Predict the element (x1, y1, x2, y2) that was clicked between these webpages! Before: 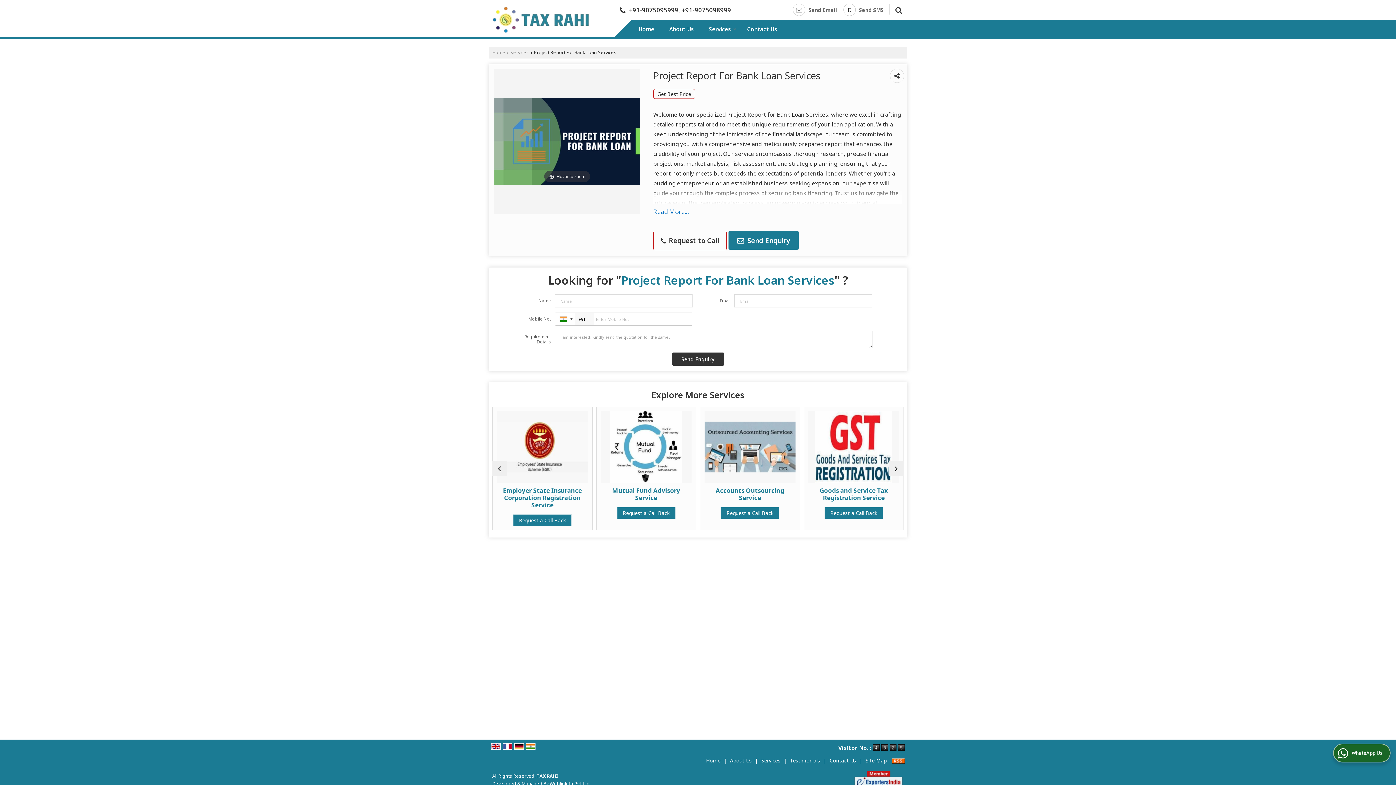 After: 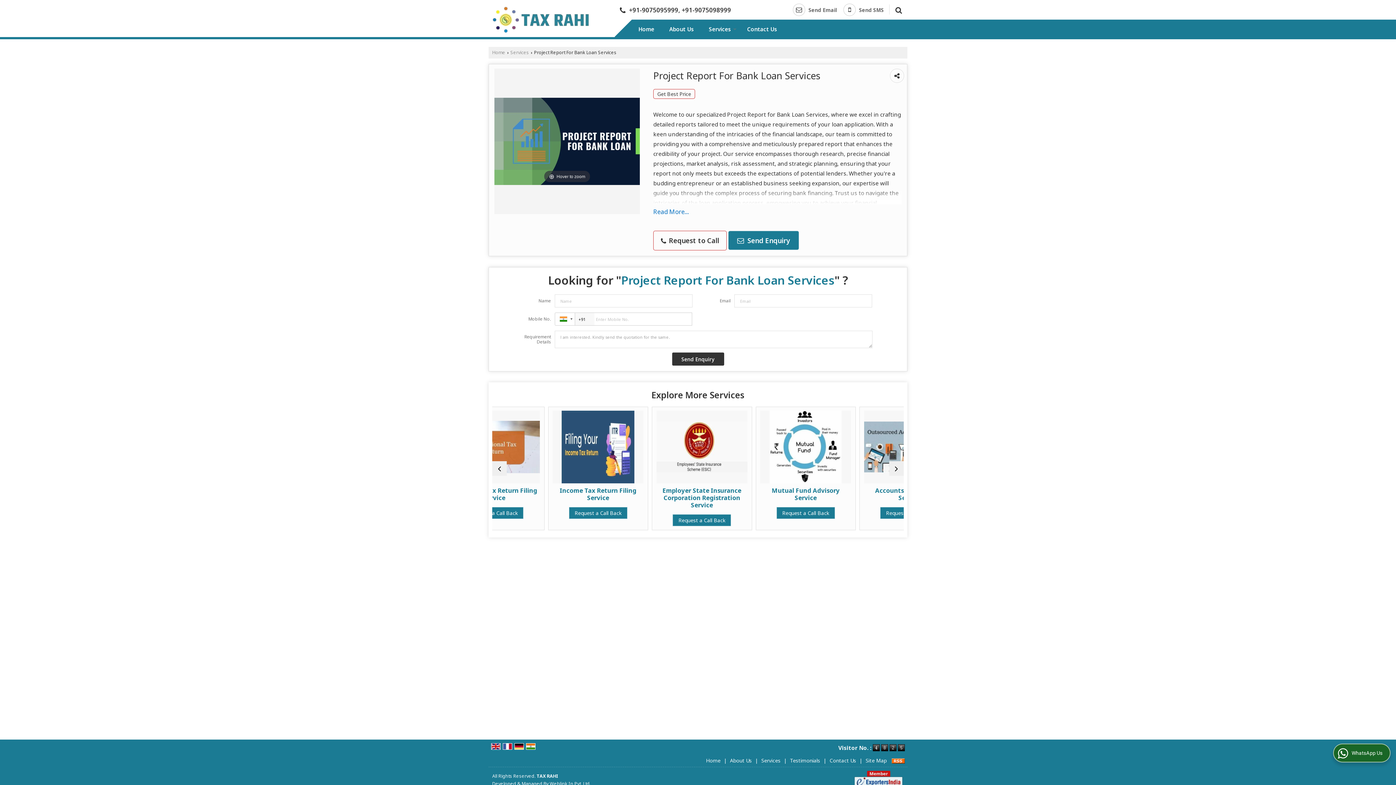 Action: bbox: (514, 742, 524, 749)